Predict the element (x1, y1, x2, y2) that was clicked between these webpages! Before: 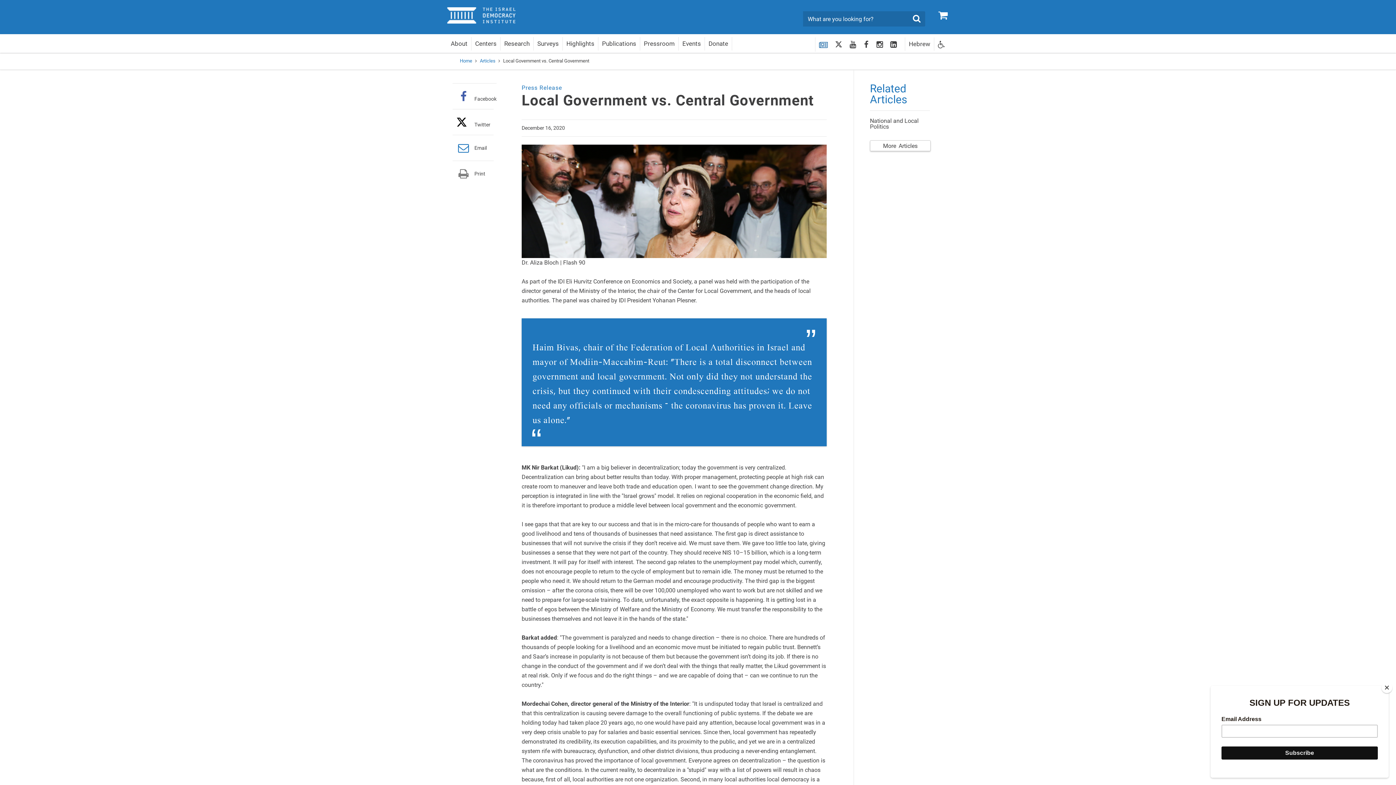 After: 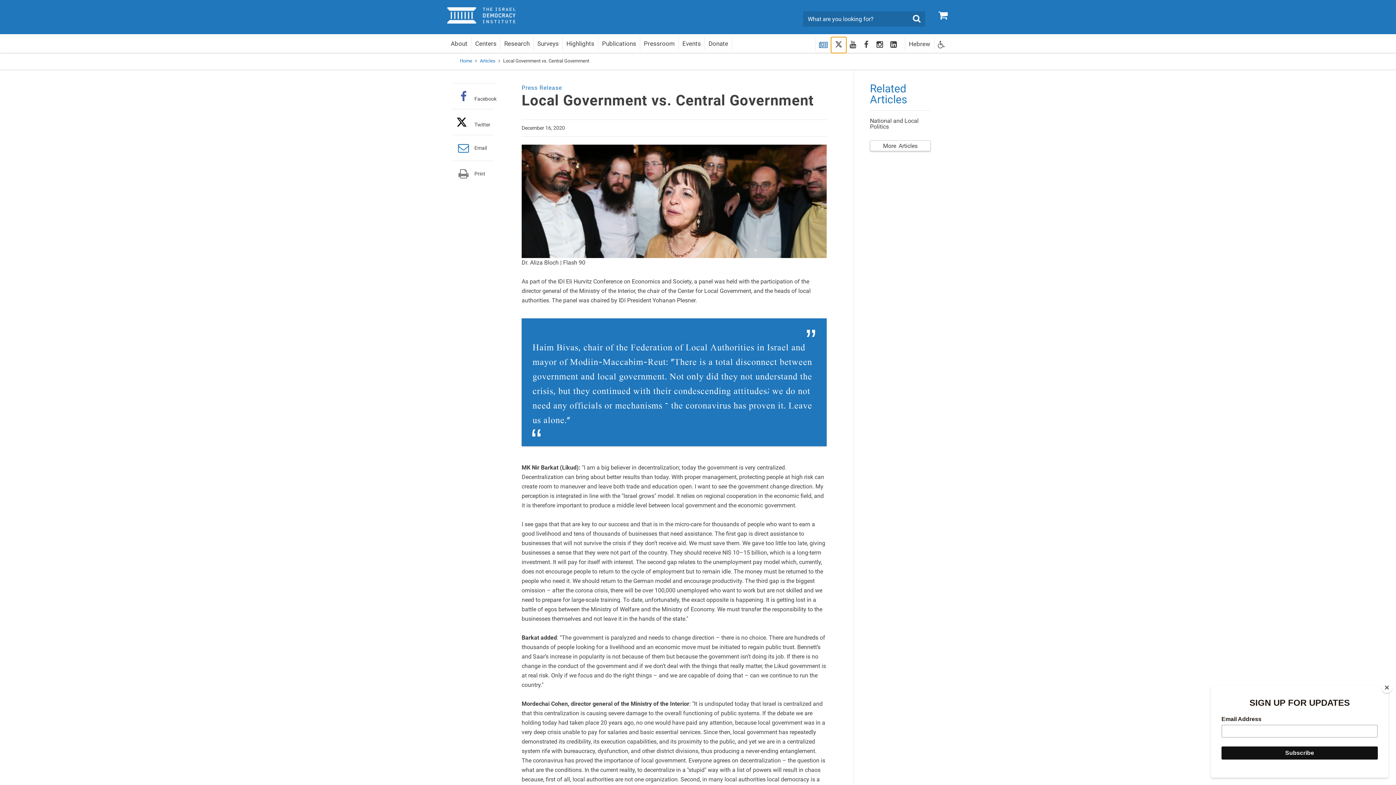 Action: label: twitter bbox: (831, 37, 846, 52)